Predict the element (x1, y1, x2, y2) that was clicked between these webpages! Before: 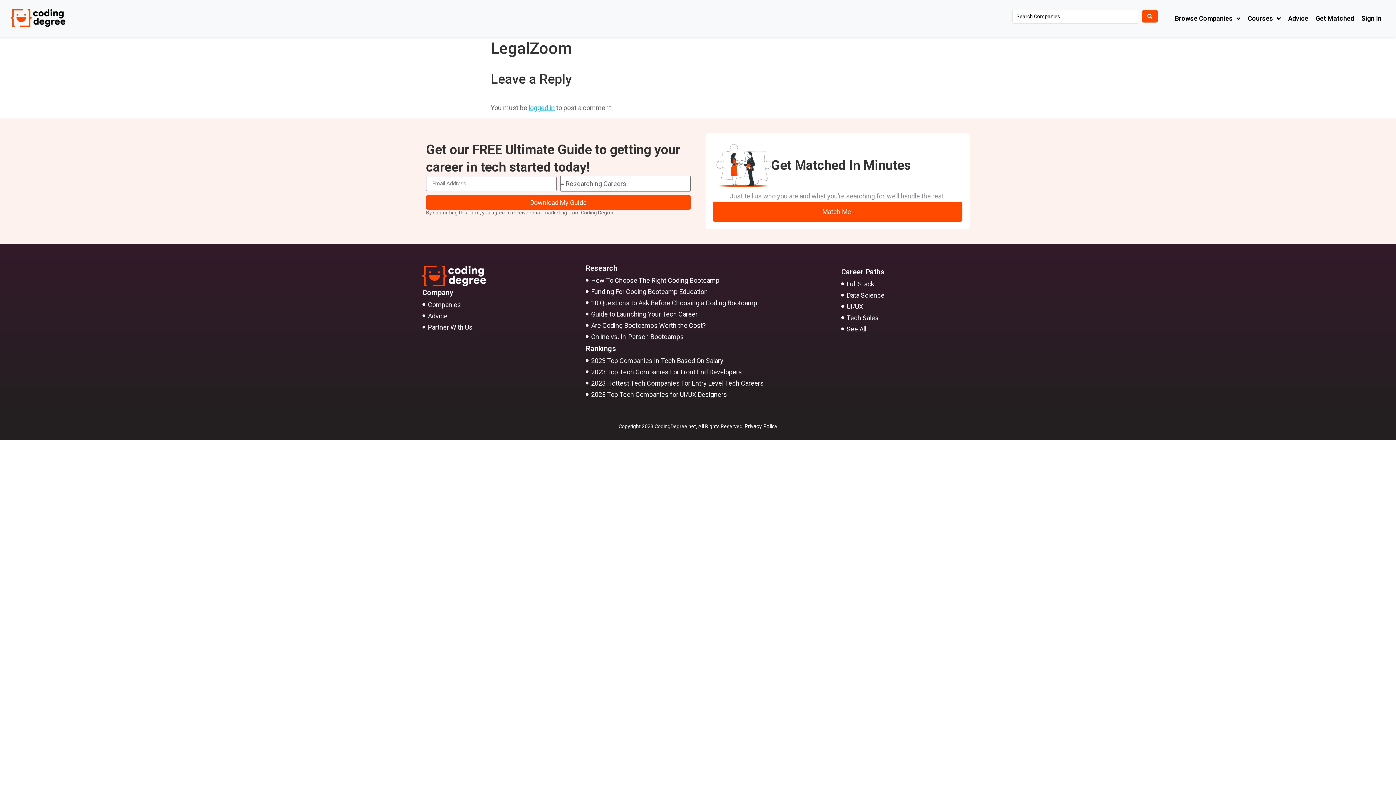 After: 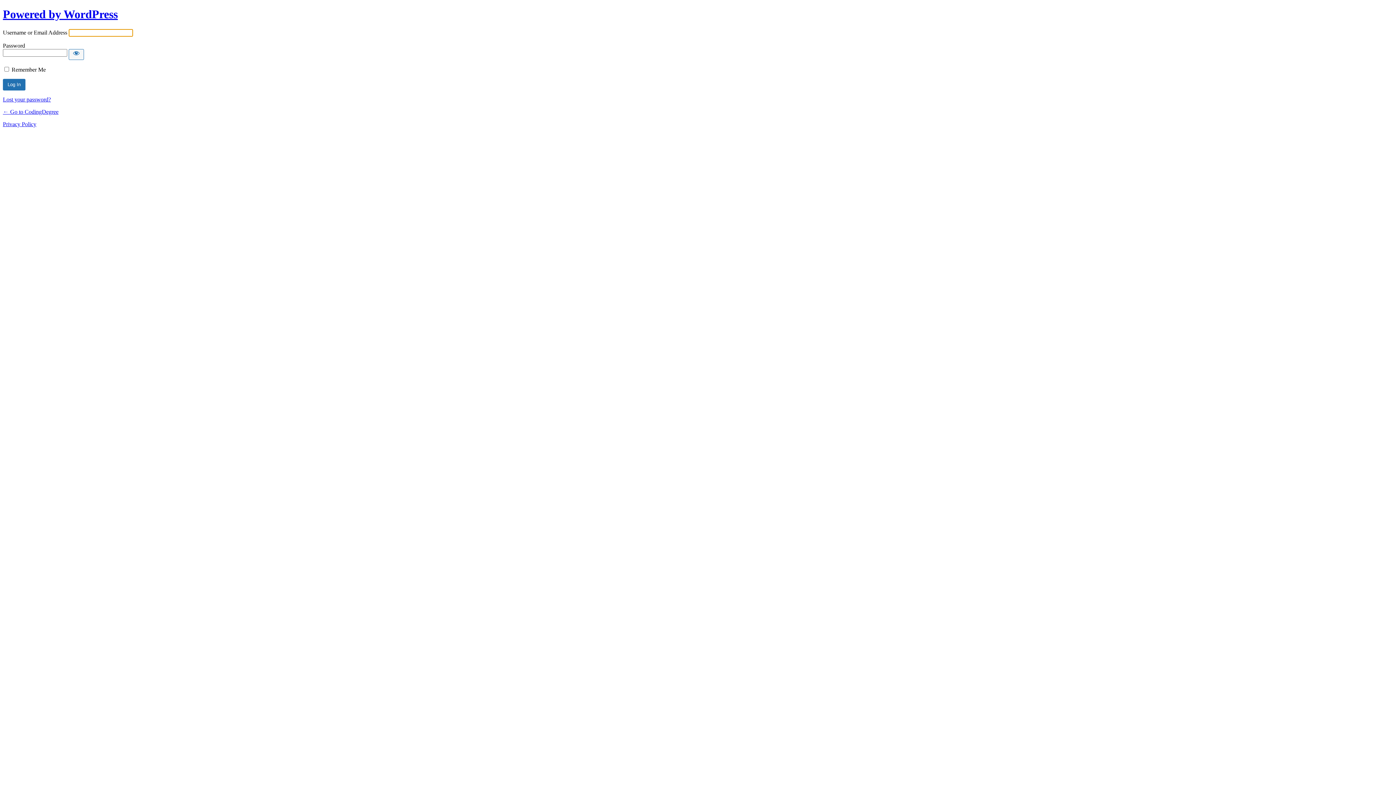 Action: label: logged in bbox: (528, 104, 554, 111)